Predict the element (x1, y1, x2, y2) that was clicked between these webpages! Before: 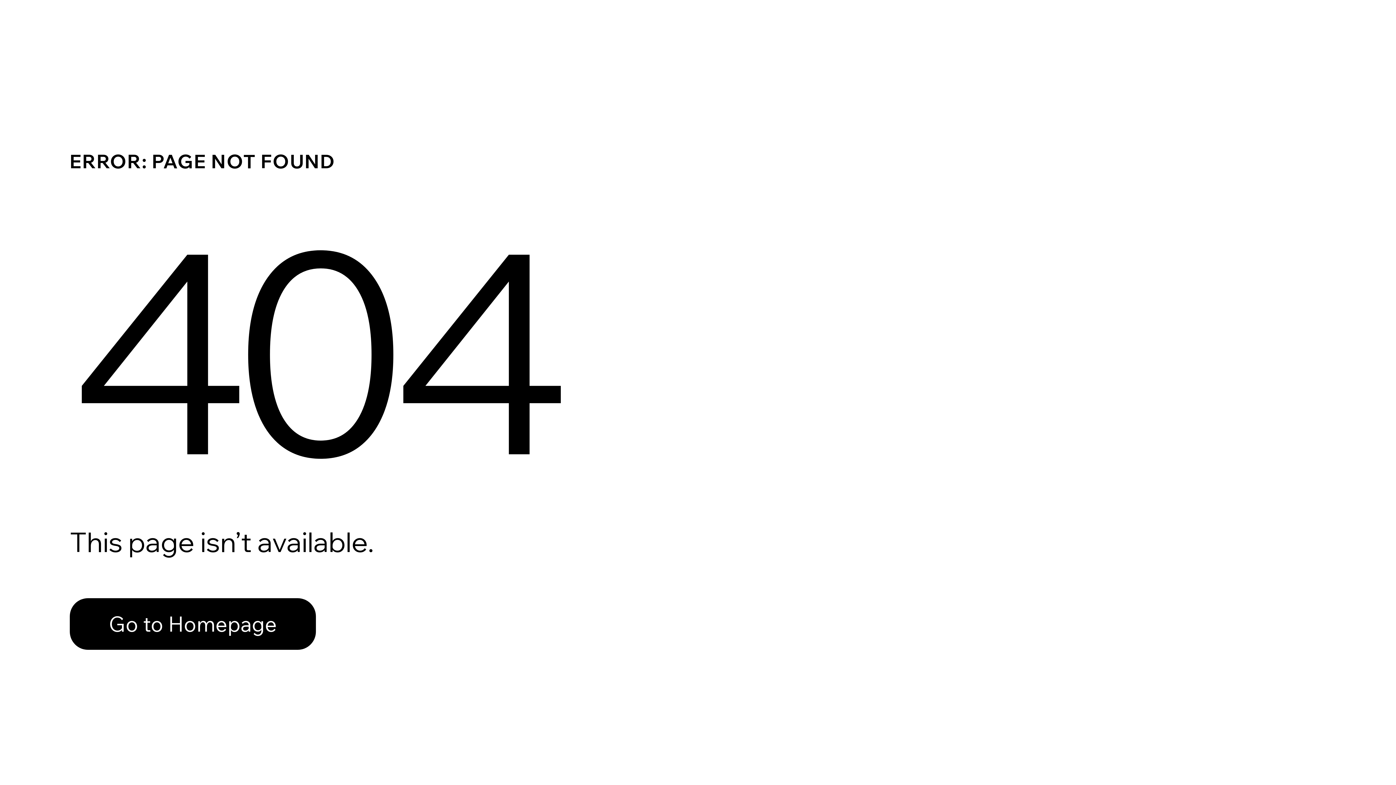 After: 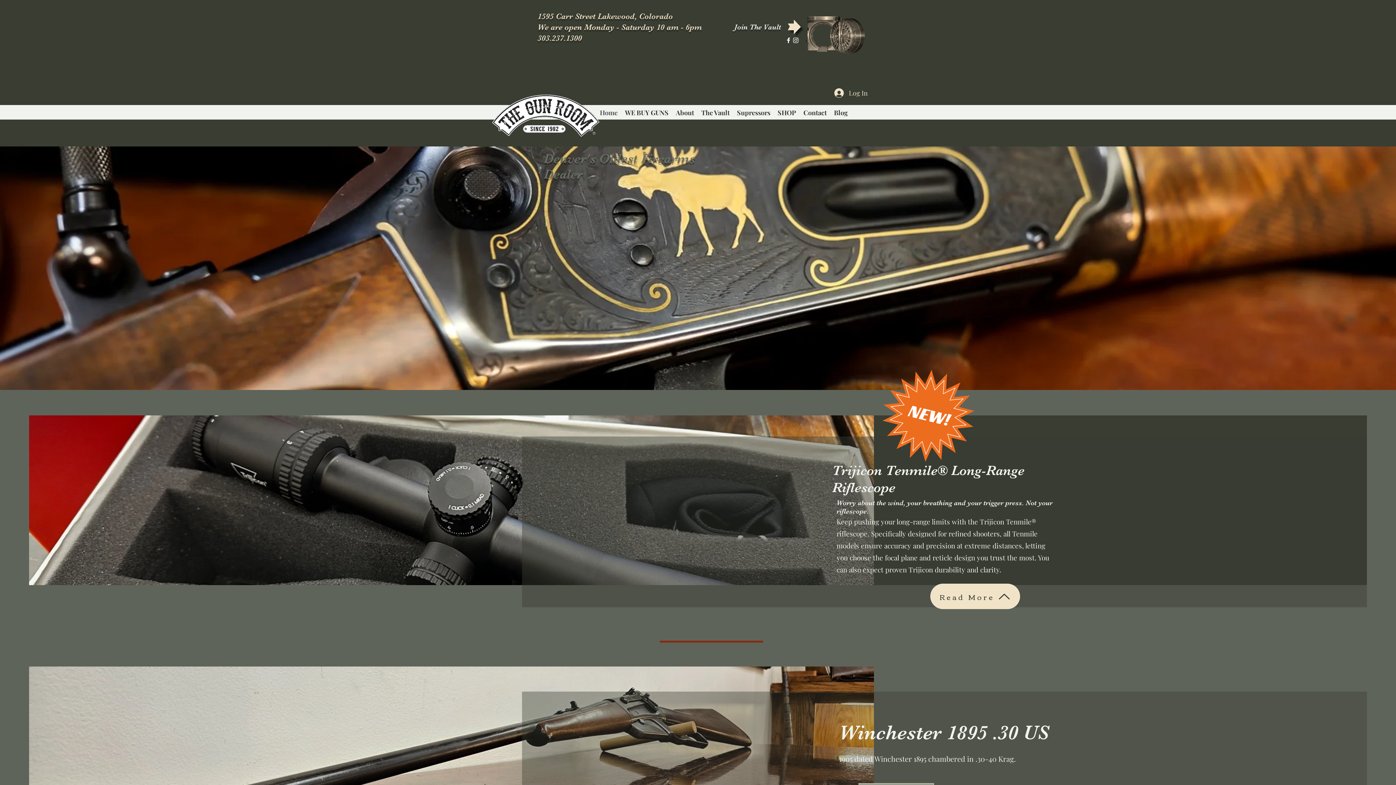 Action: label: Go to Homepage bbox: (69, 598, 316, 650)